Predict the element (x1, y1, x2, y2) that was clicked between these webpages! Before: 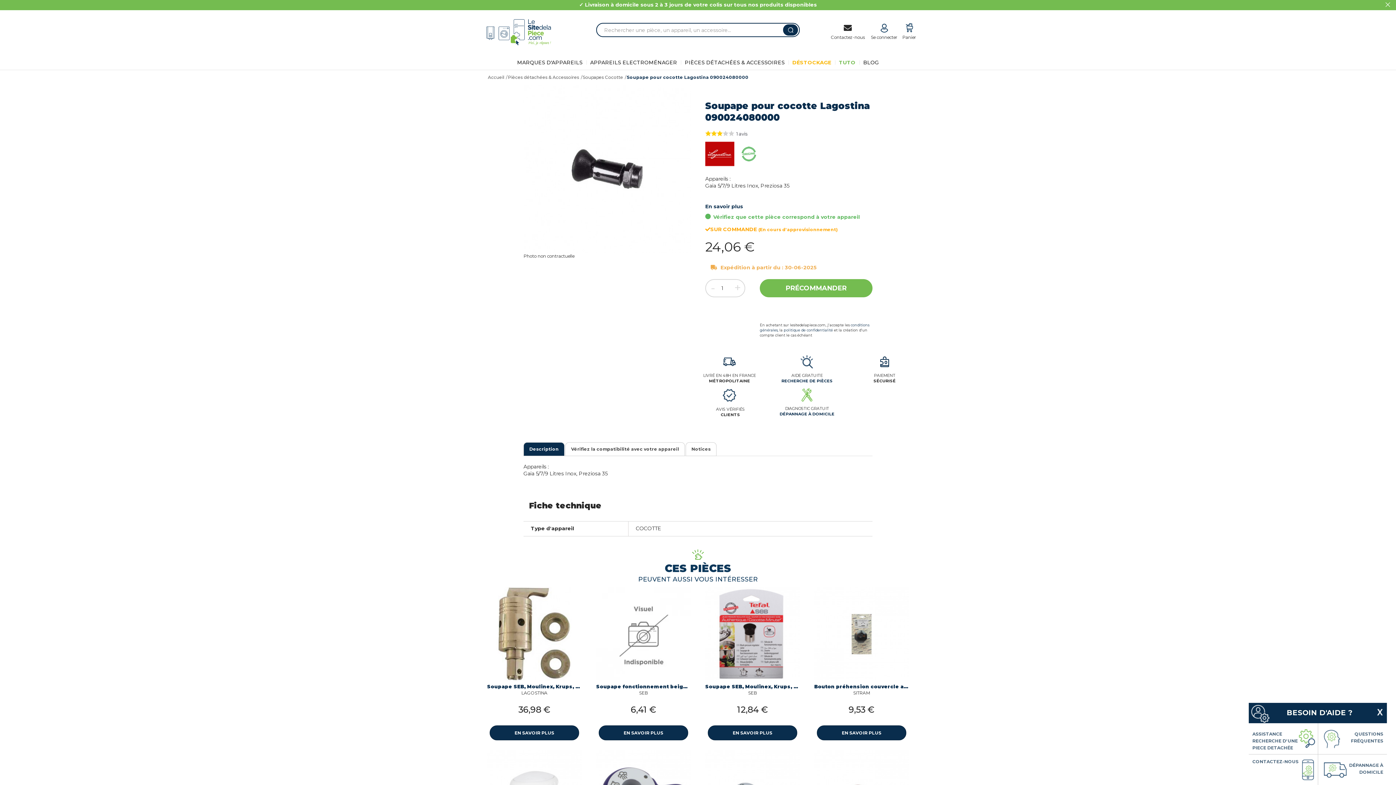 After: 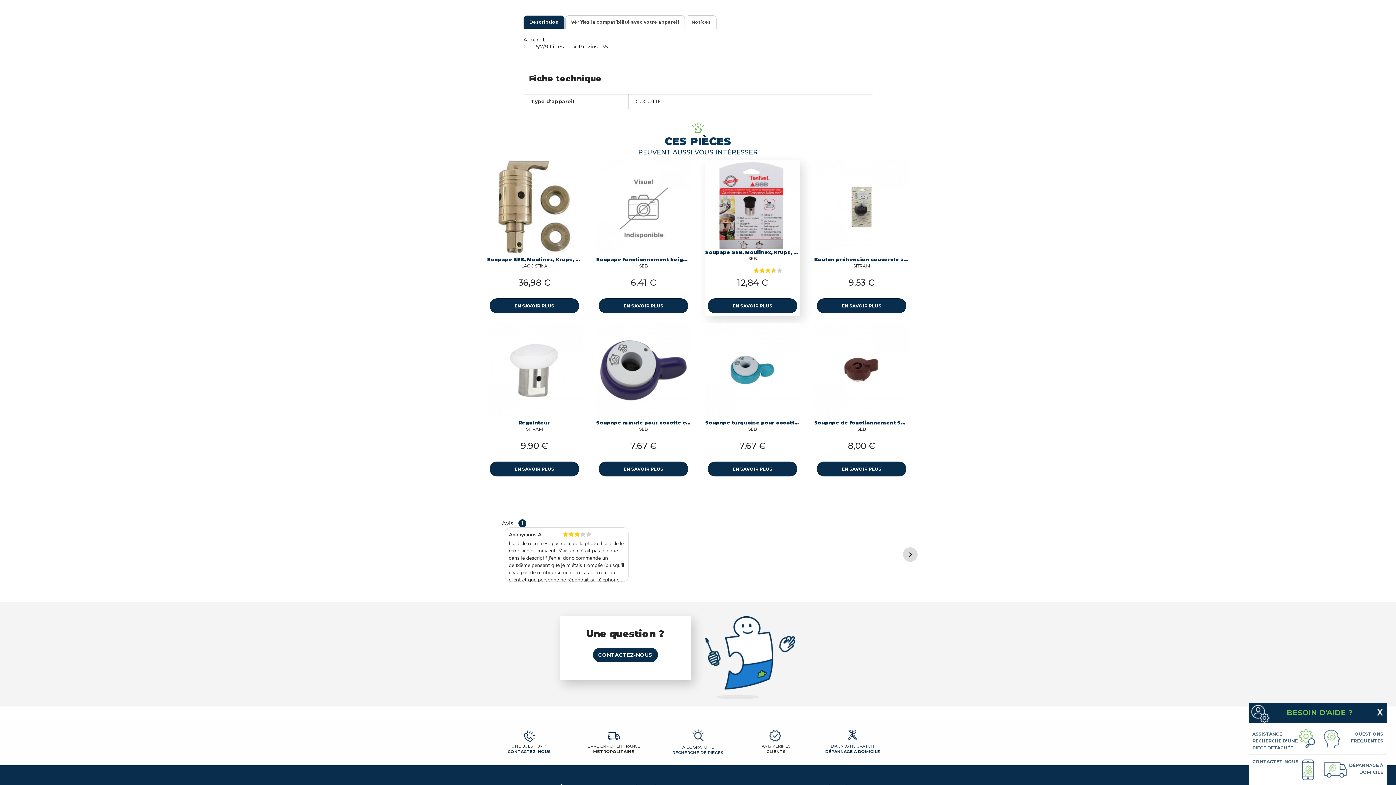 Action: bbox: (705, 203, 743, 209) label: En savoir plus